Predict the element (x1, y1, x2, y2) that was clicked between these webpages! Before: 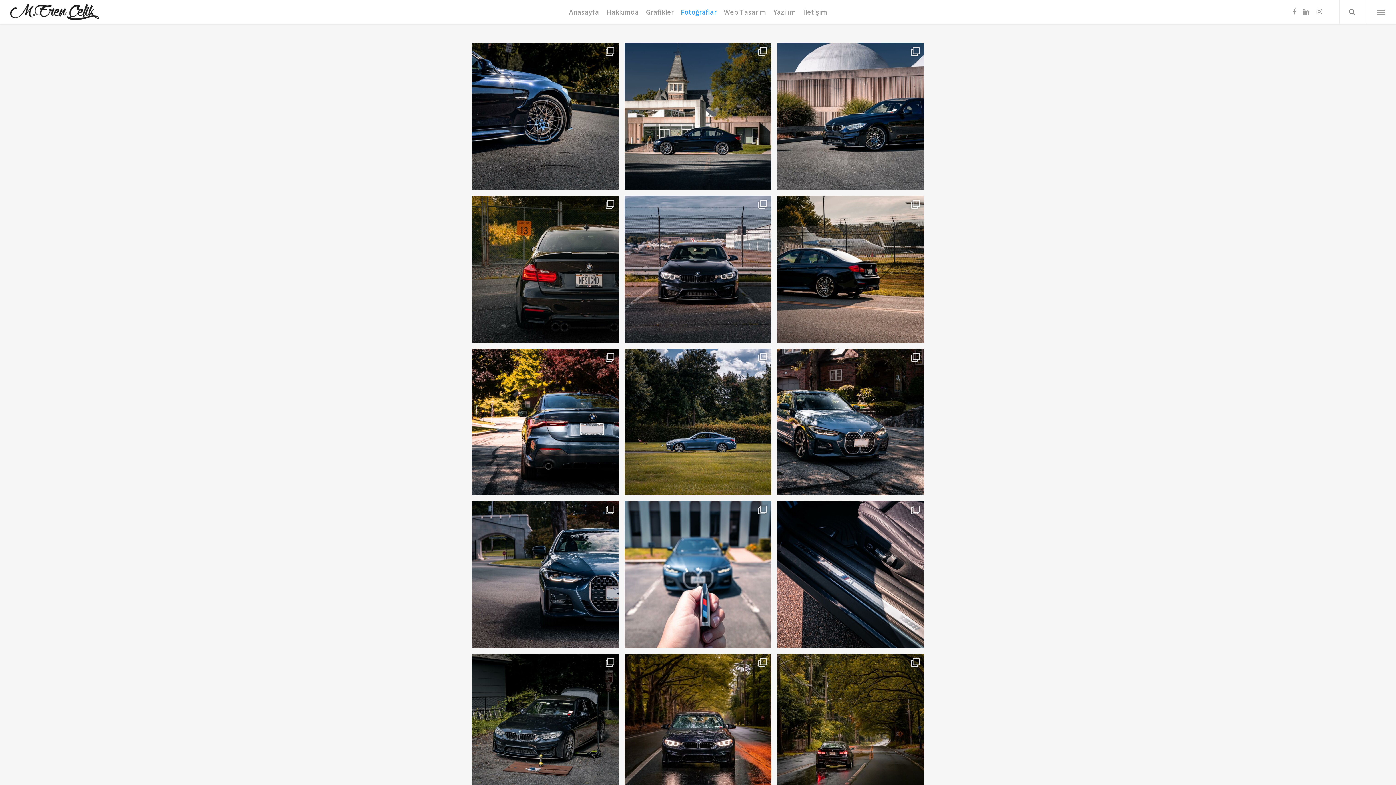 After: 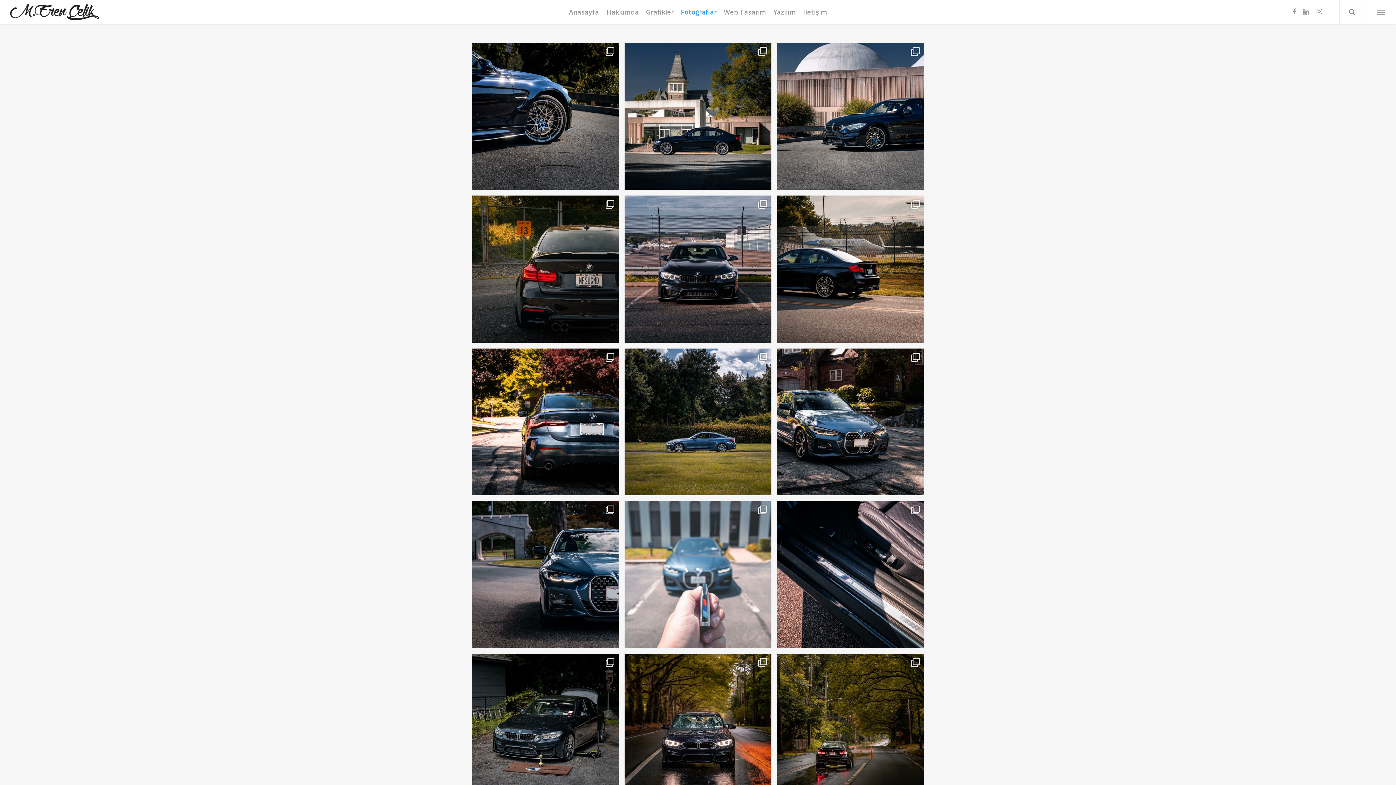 Action: label: Noticed that I have driven all sorts of BMWs and M bbox: (624, 501, 771, 648)